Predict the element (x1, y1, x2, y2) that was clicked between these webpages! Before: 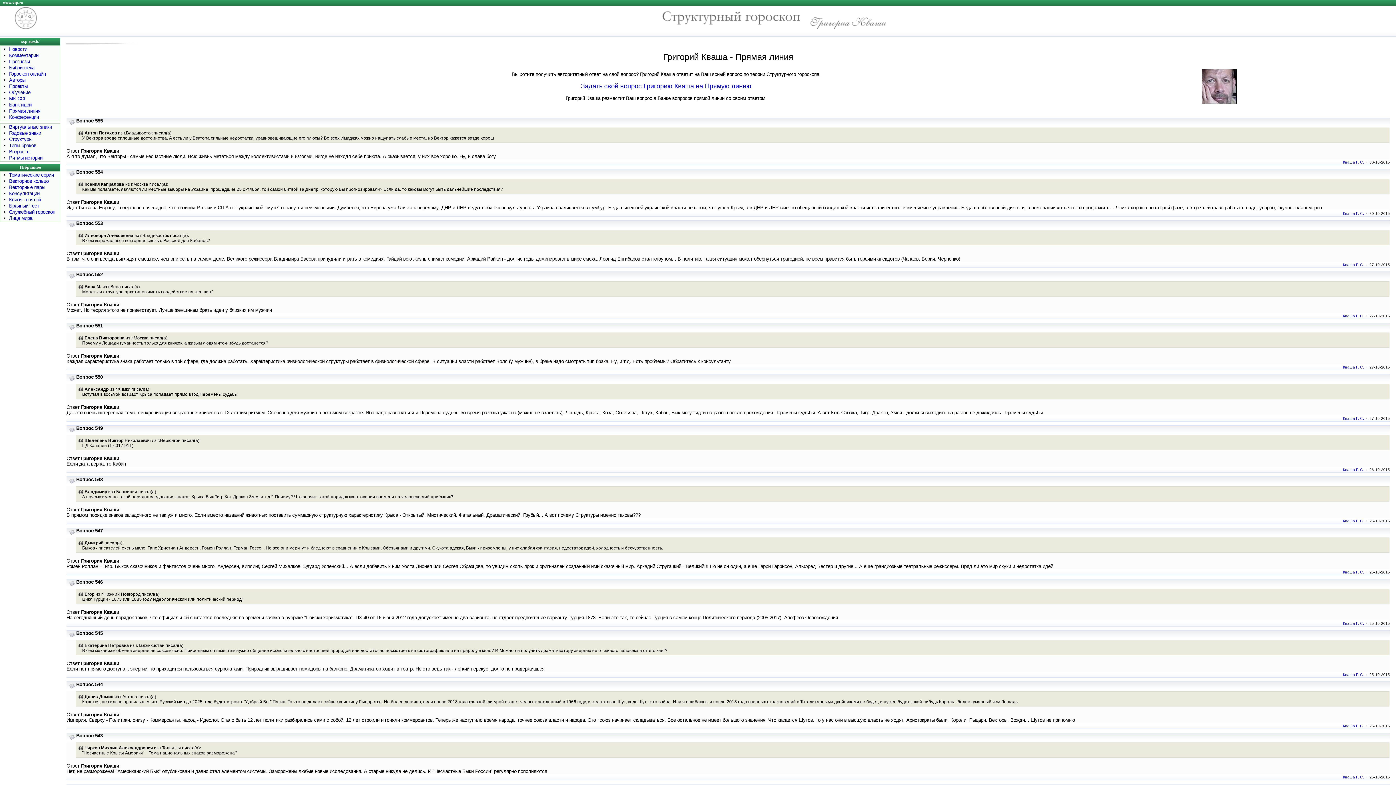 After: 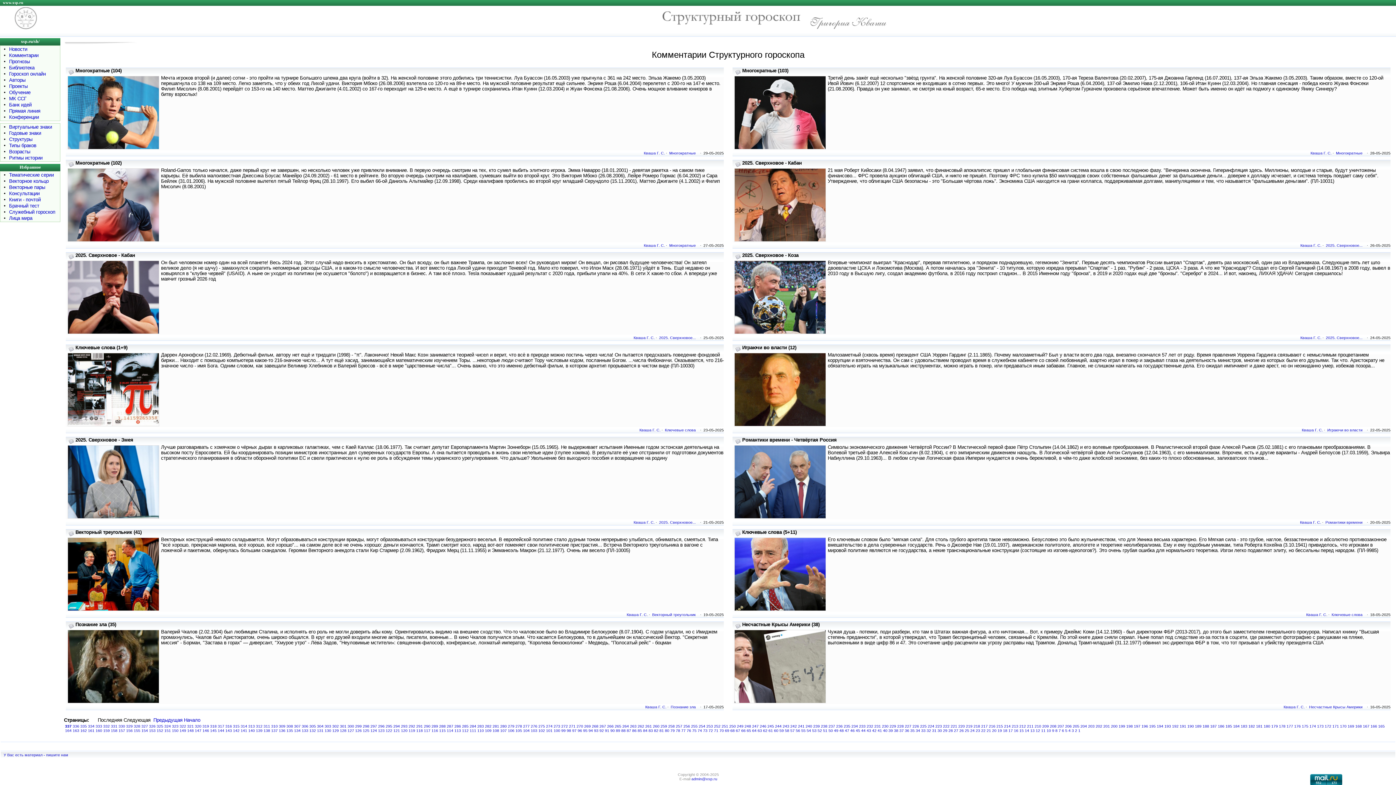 Action: label: Комментарии bbox: (9, 52, 38, 58)